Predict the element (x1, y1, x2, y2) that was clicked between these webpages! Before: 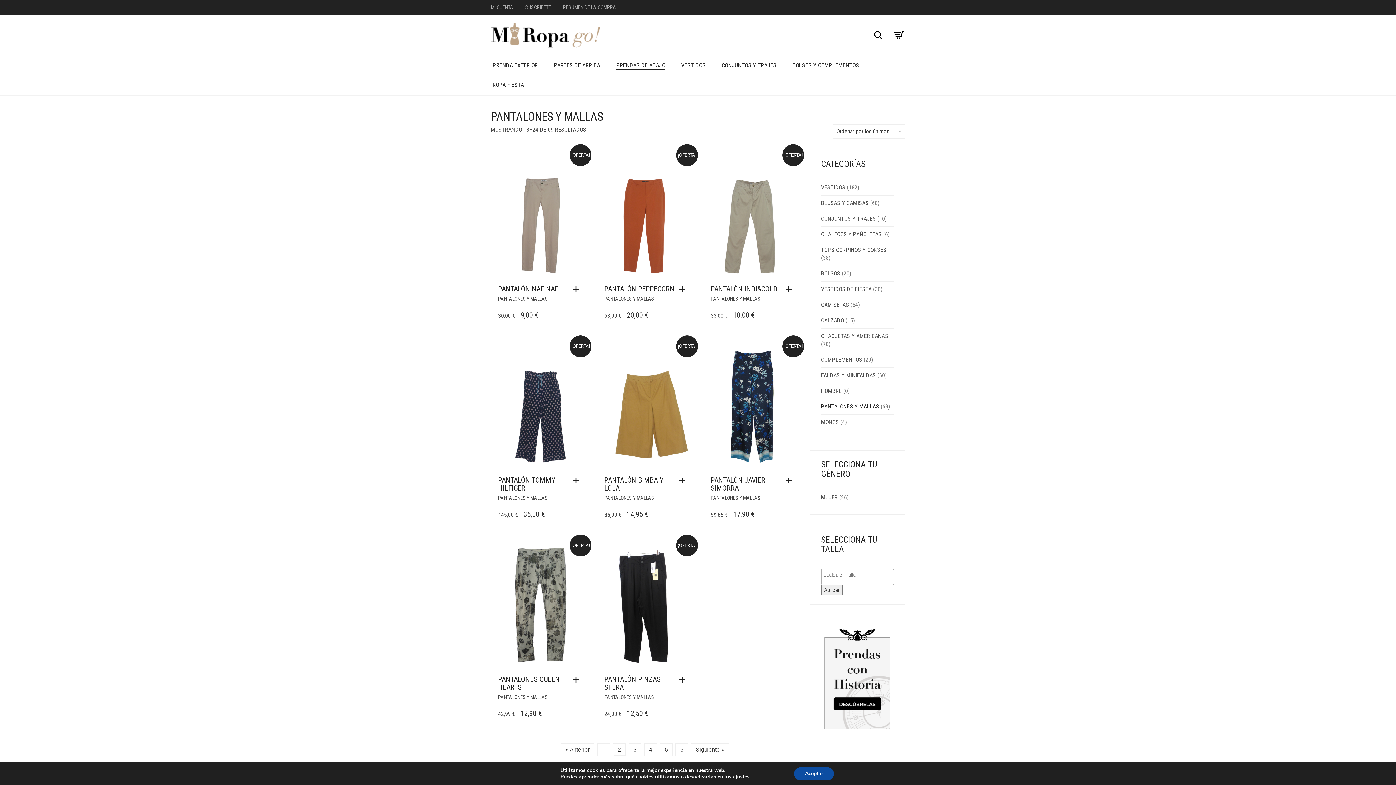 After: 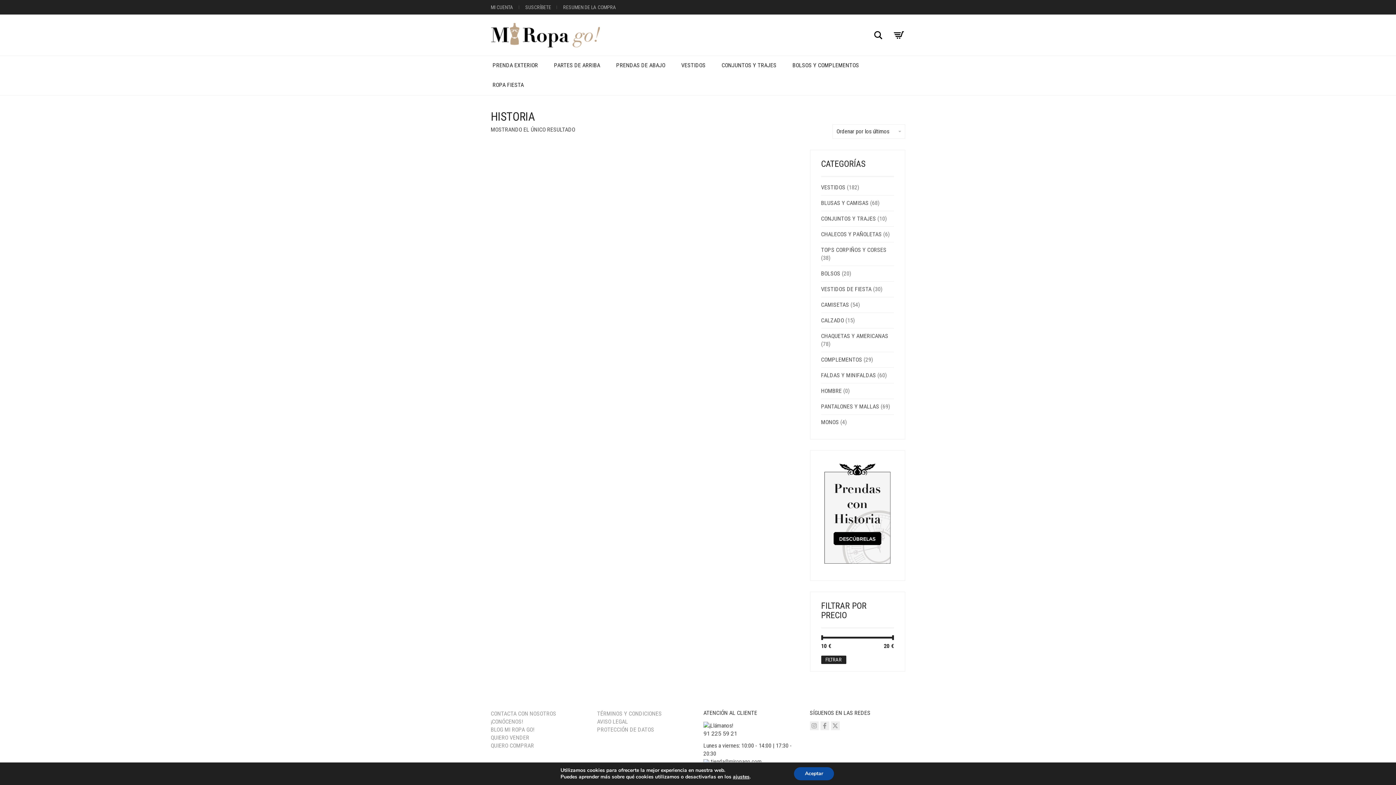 Action: bbox: (821, 677, 894, 684)